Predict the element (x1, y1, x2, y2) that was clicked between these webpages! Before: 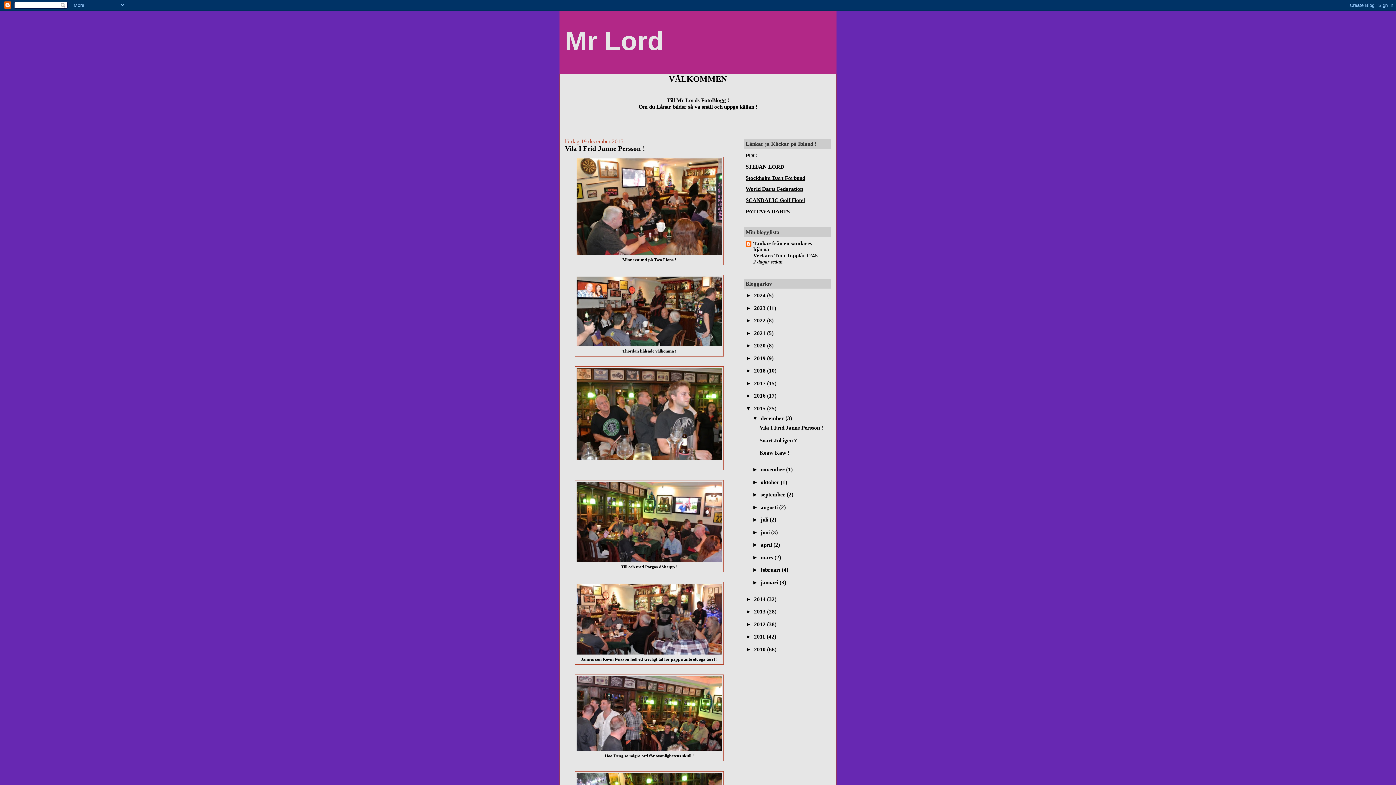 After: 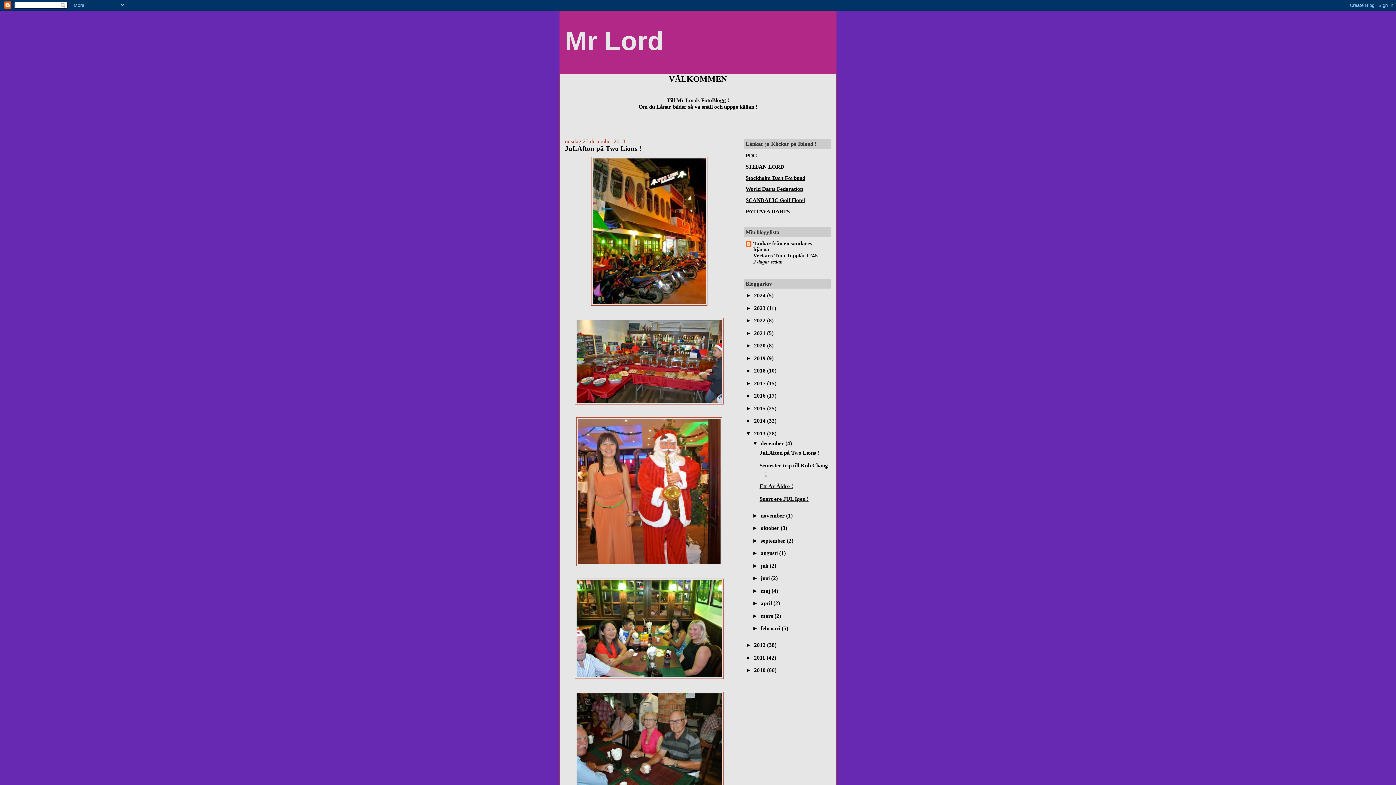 Action: bbox: (754, 608, 767, 614) label: 2013 